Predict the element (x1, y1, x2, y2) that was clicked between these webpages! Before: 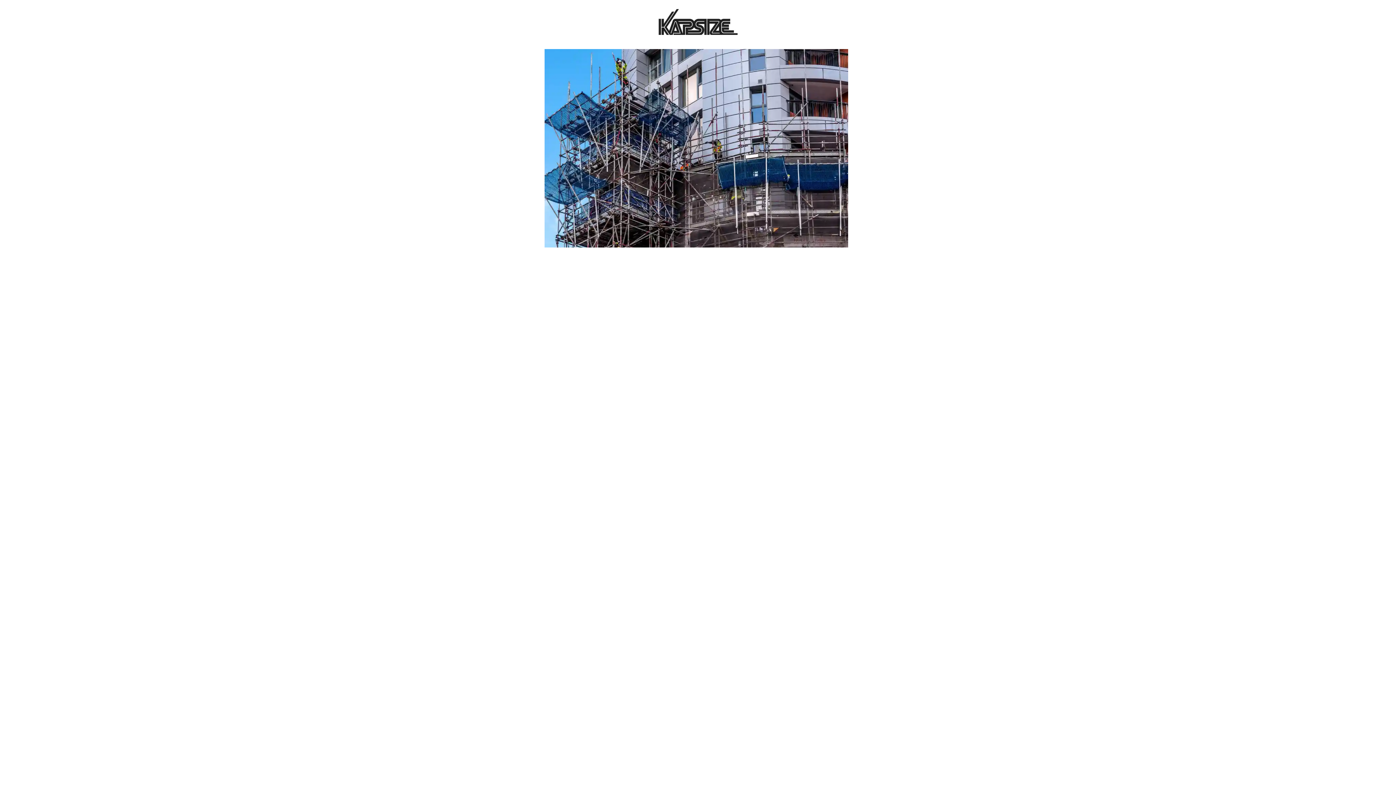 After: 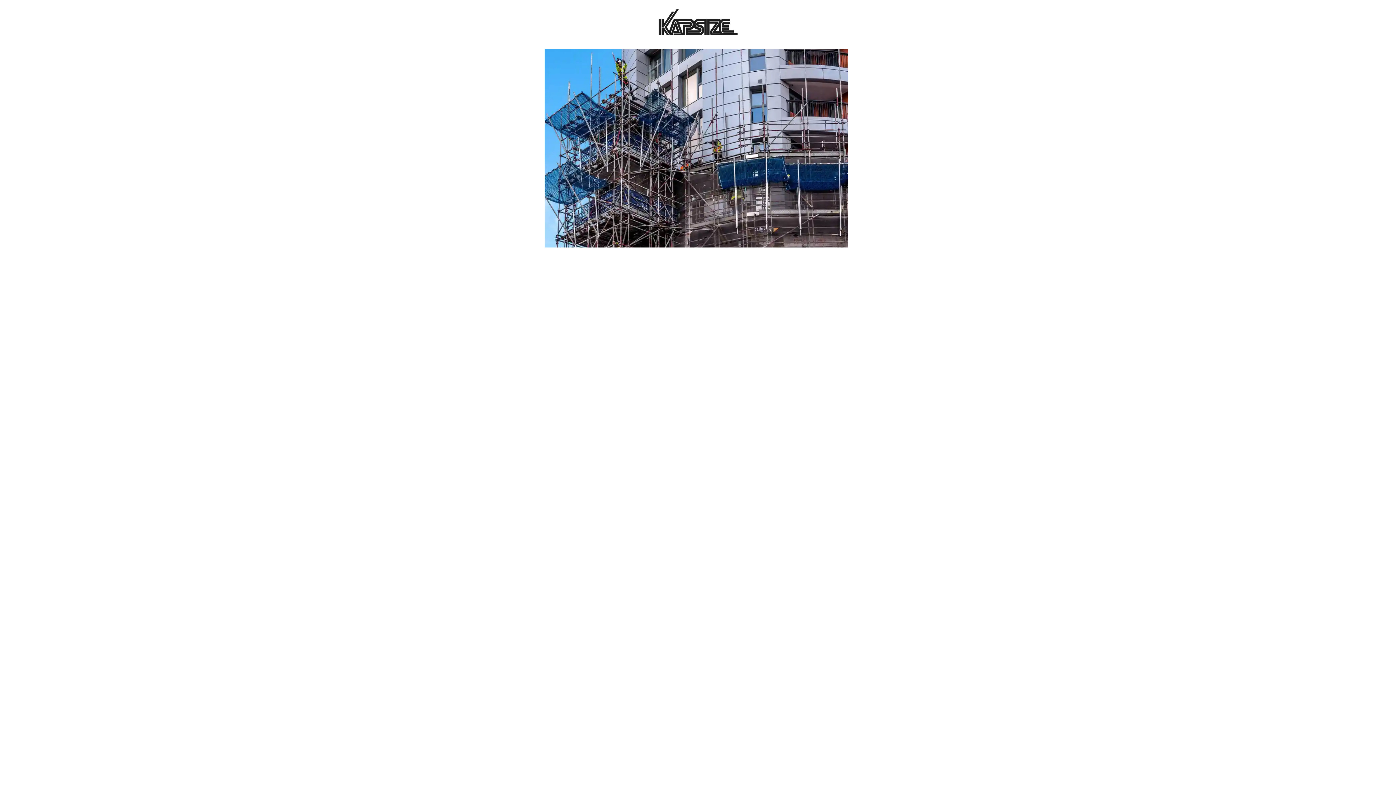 Action: bbox: (544, 49, 848, 247)